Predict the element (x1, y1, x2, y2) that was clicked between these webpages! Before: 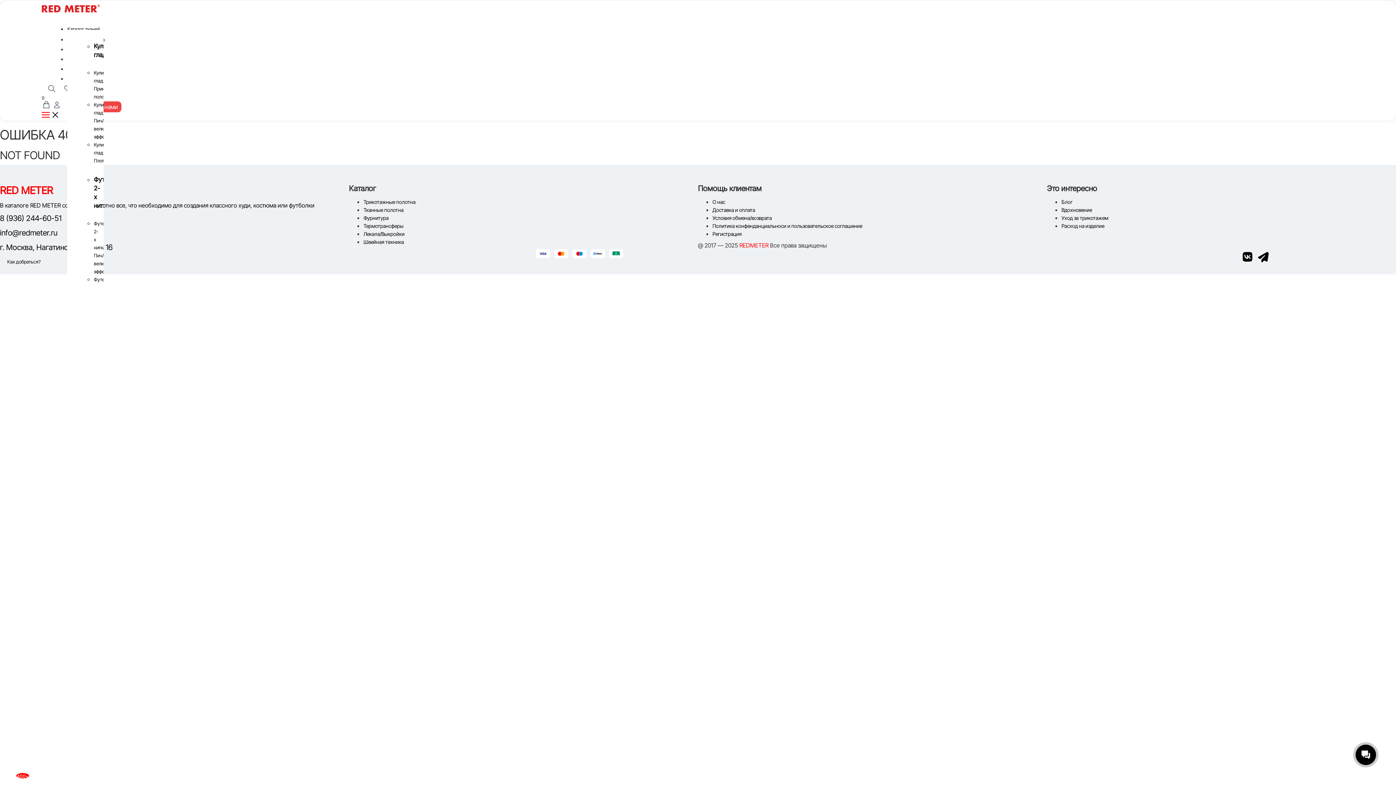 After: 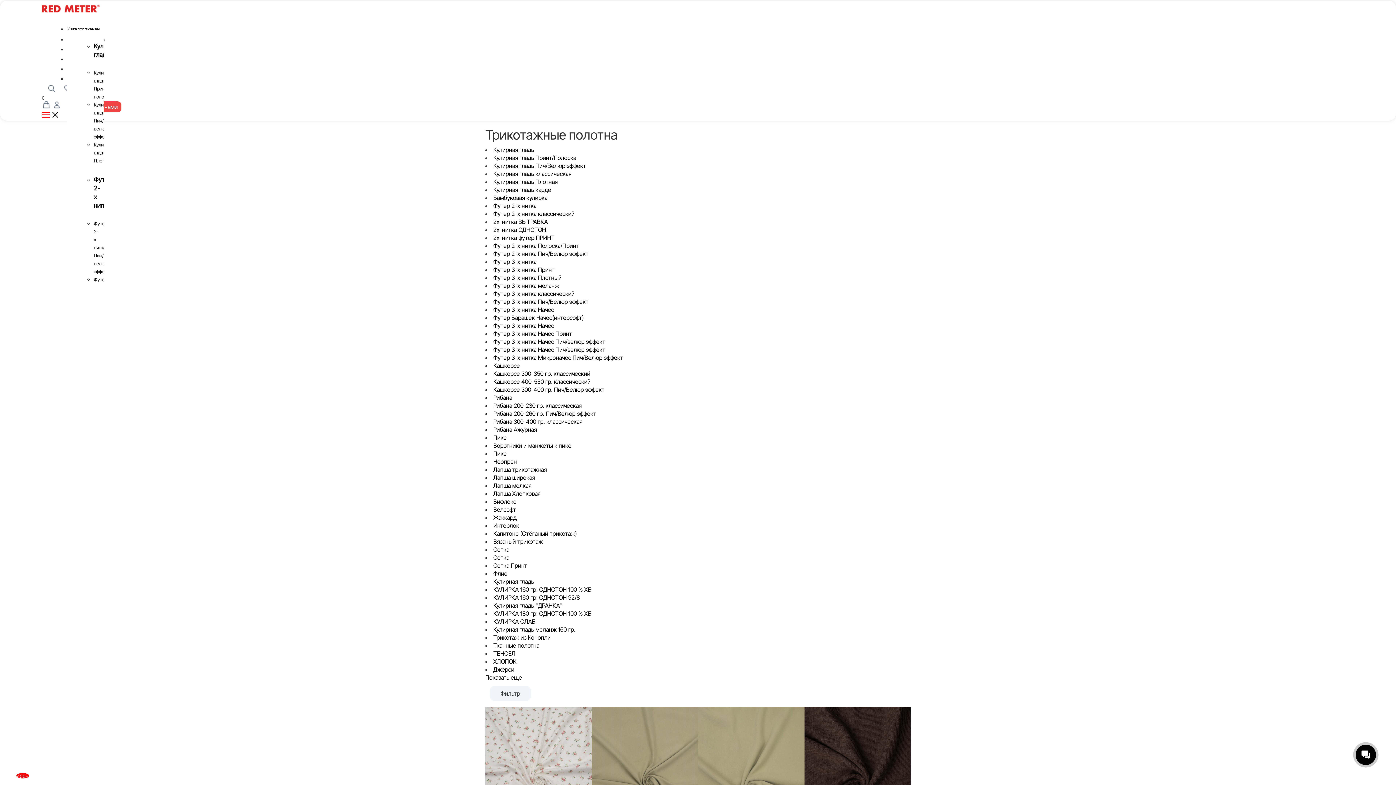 Action: label: Трикотажные полотна bbox: (363, 198, 415, 205)